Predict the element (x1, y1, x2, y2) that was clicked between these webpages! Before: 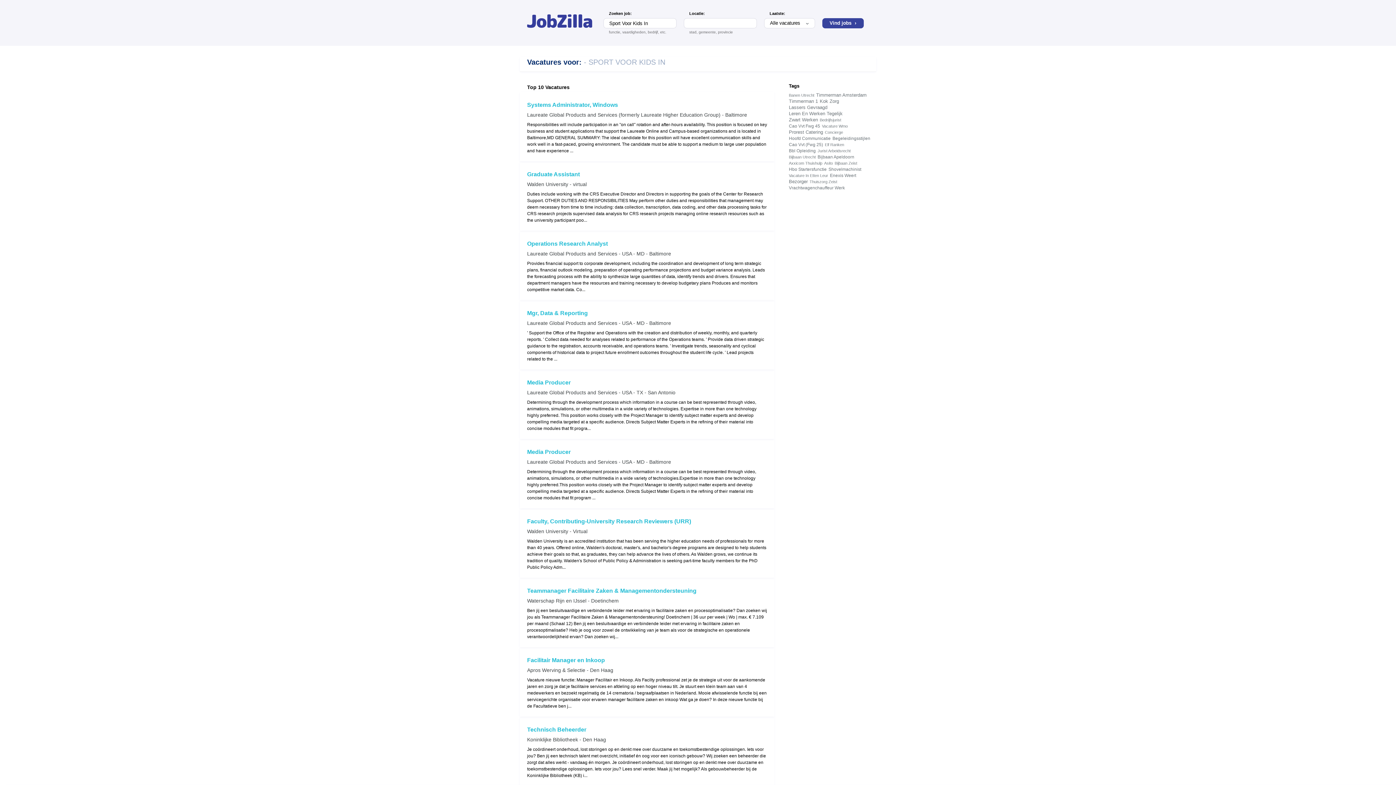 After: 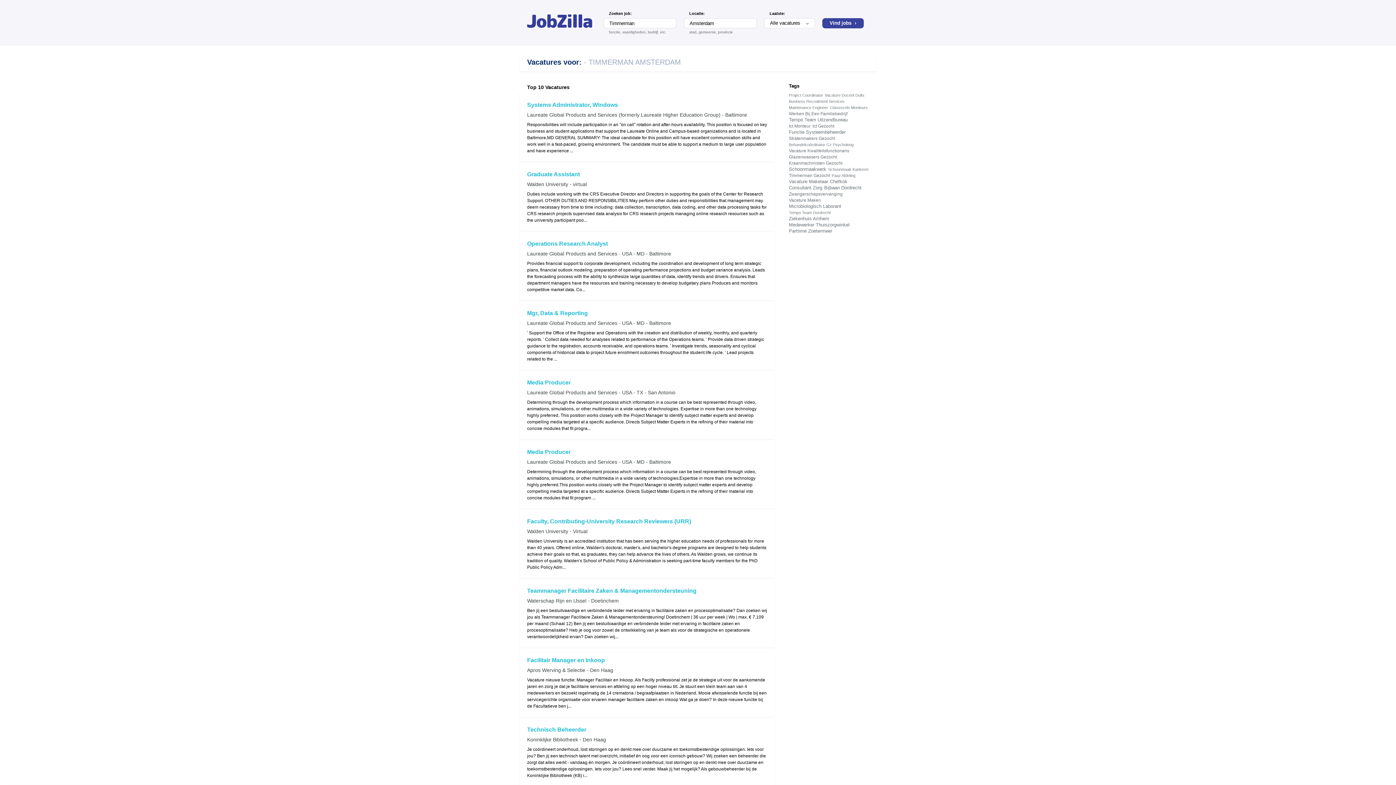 Action: bbox: (816, 92, 866, 97) label: Timmerman Amsterdam